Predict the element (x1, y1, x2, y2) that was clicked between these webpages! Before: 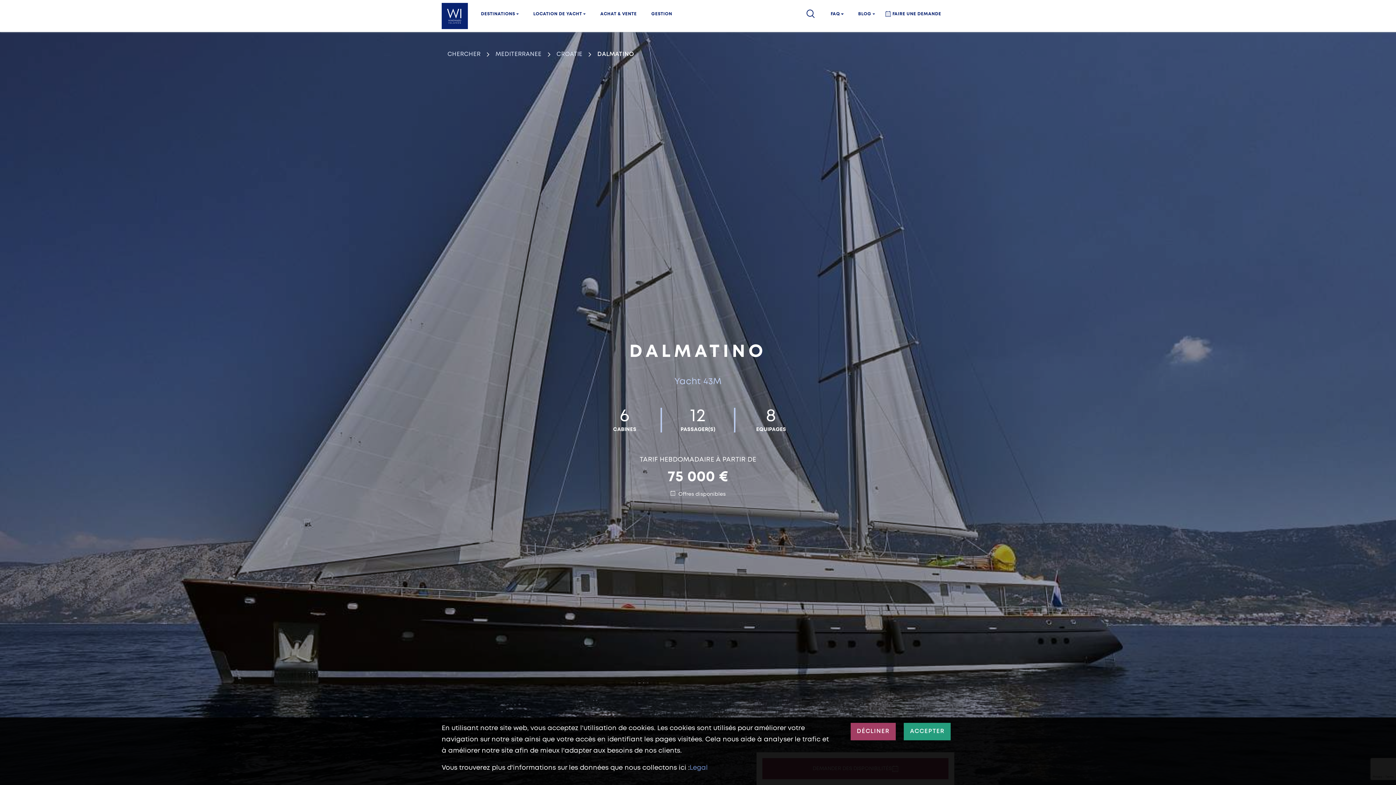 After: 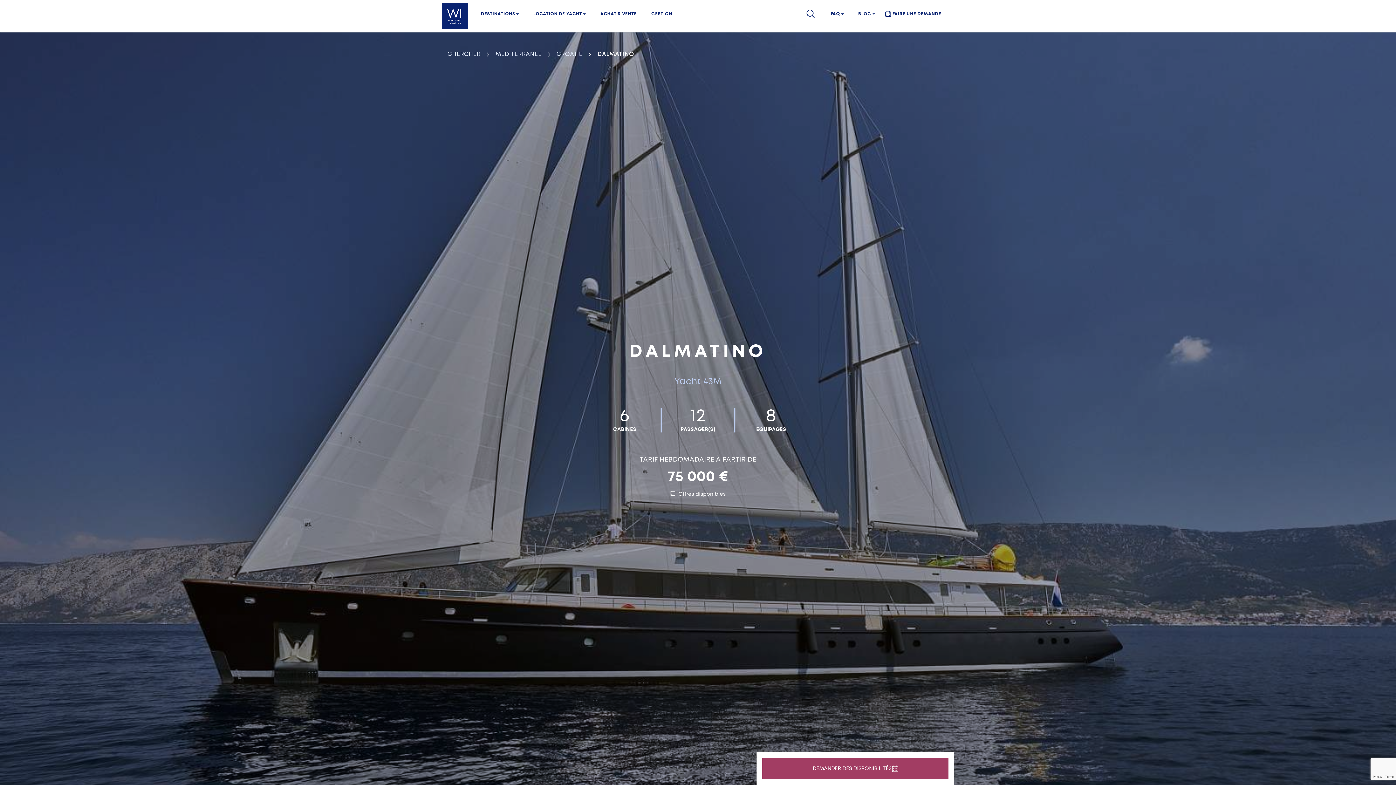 Action: bbox: (904, 723, 950, 740) label: ACCEPTER